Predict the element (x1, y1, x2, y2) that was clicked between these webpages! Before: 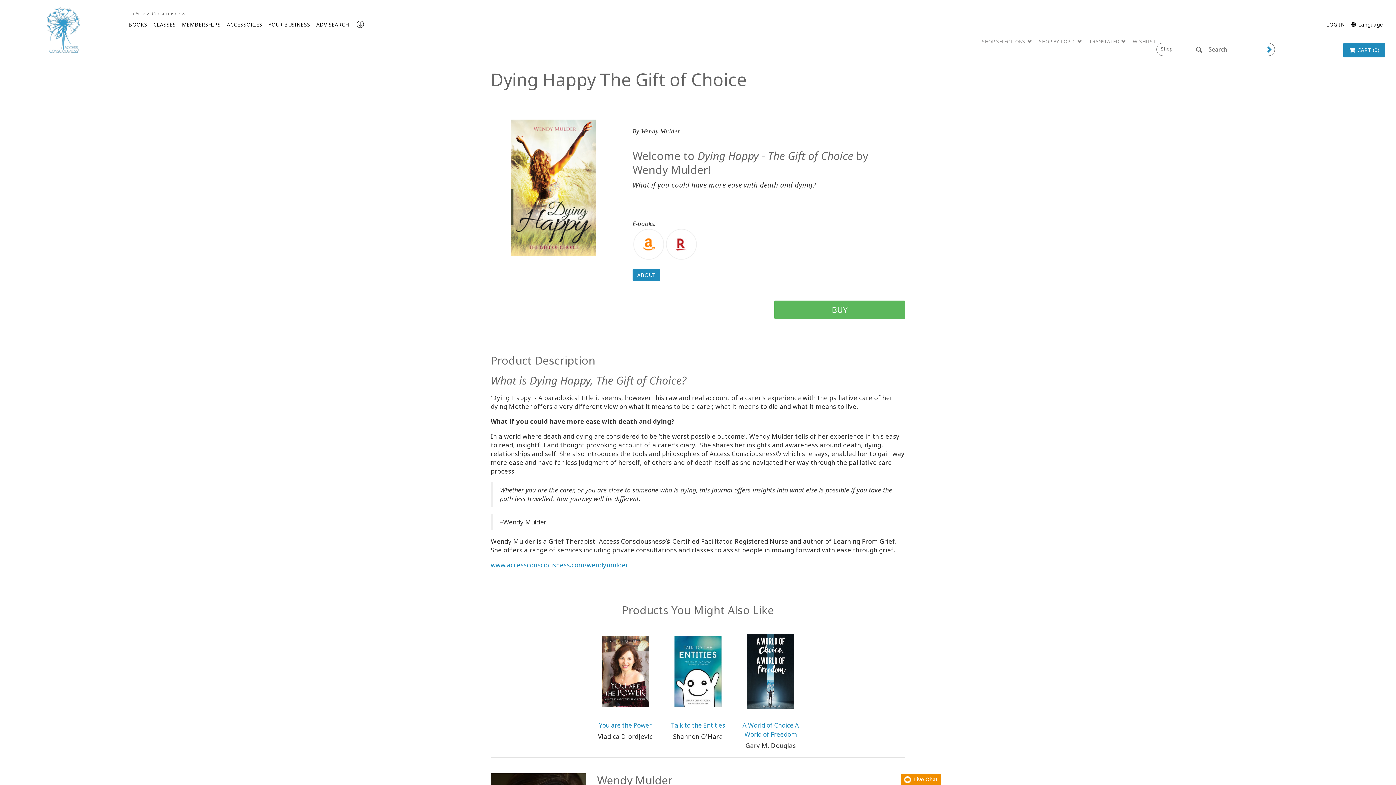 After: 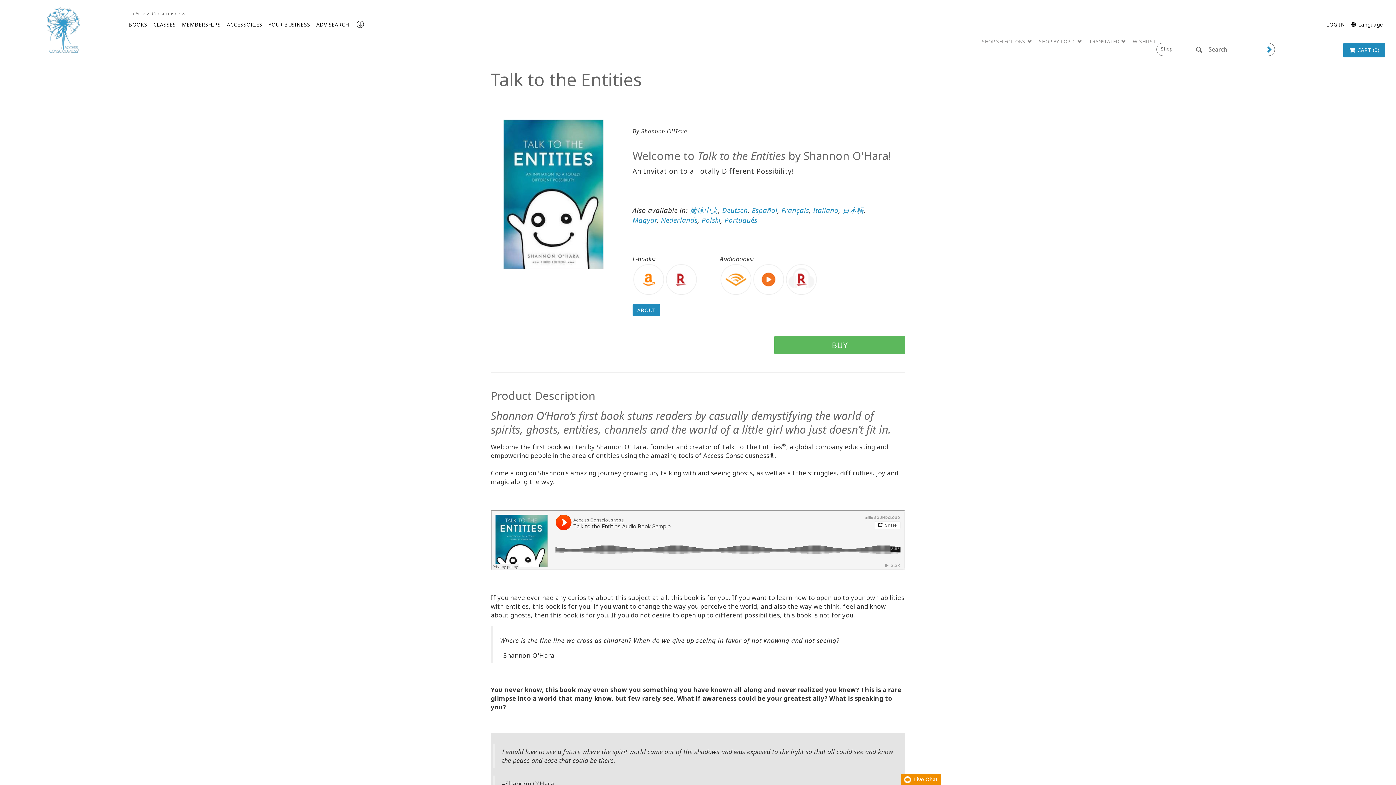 Action: label: Talk to the Entities bbox: (671, 721, 725, 729)